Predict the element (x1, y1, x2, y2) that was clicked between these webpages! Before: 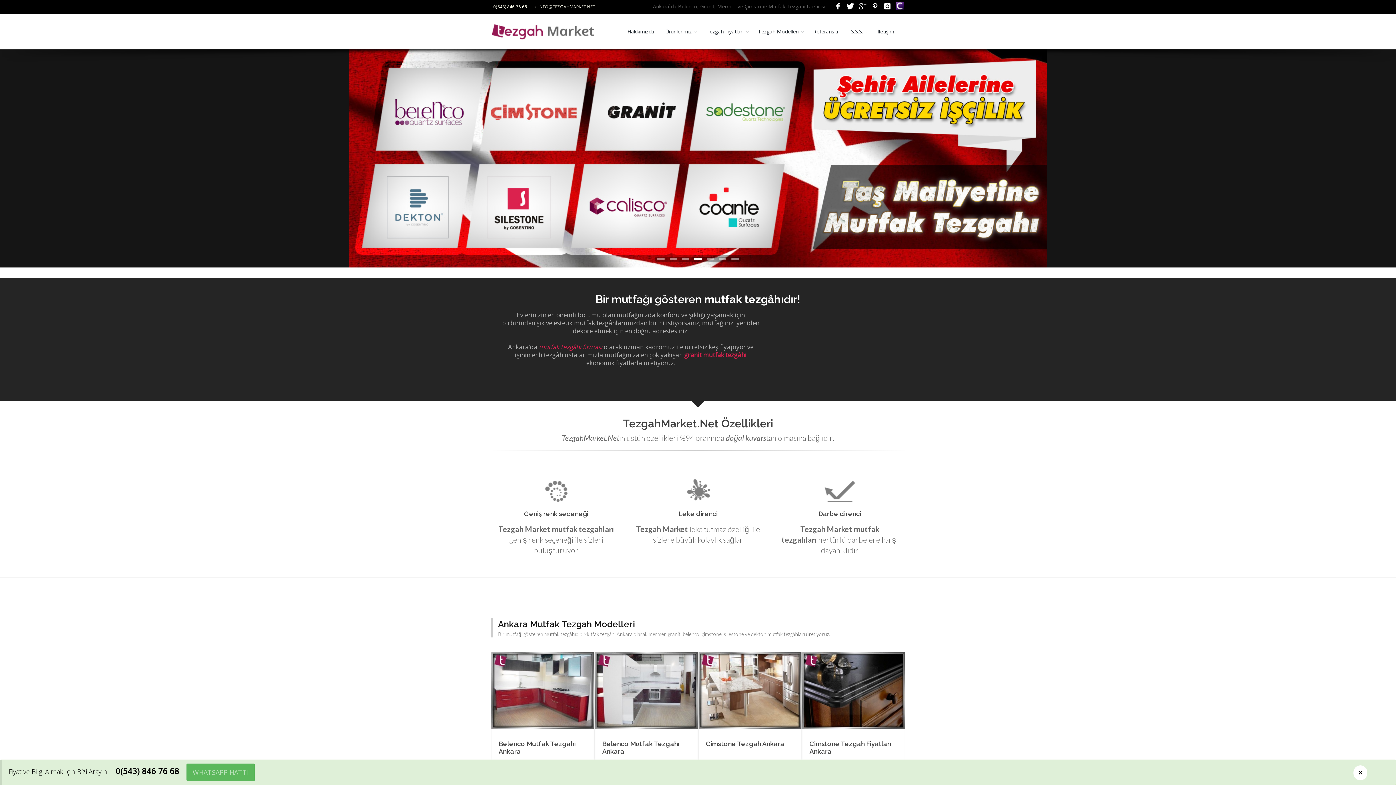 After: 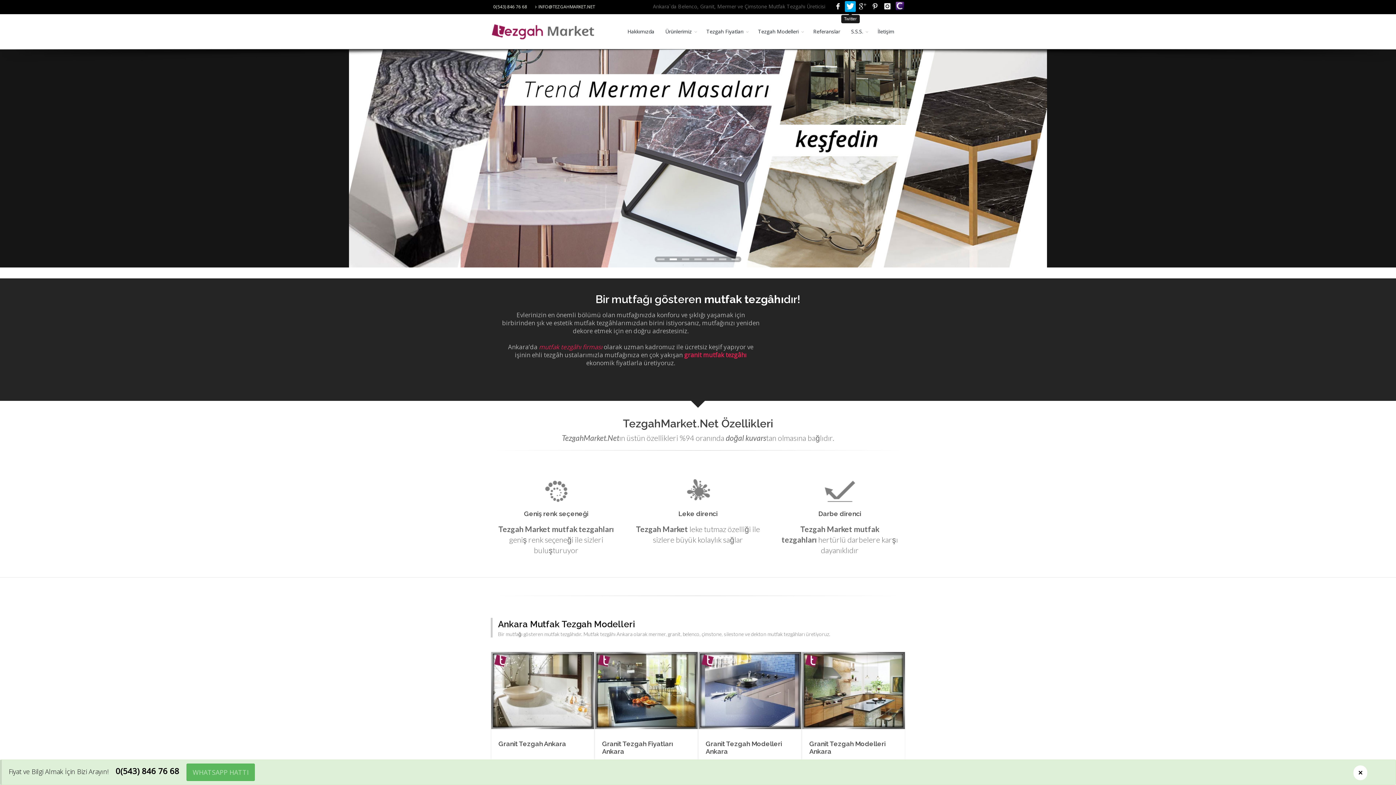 Action: bbox: (845, 1, 856, 12)